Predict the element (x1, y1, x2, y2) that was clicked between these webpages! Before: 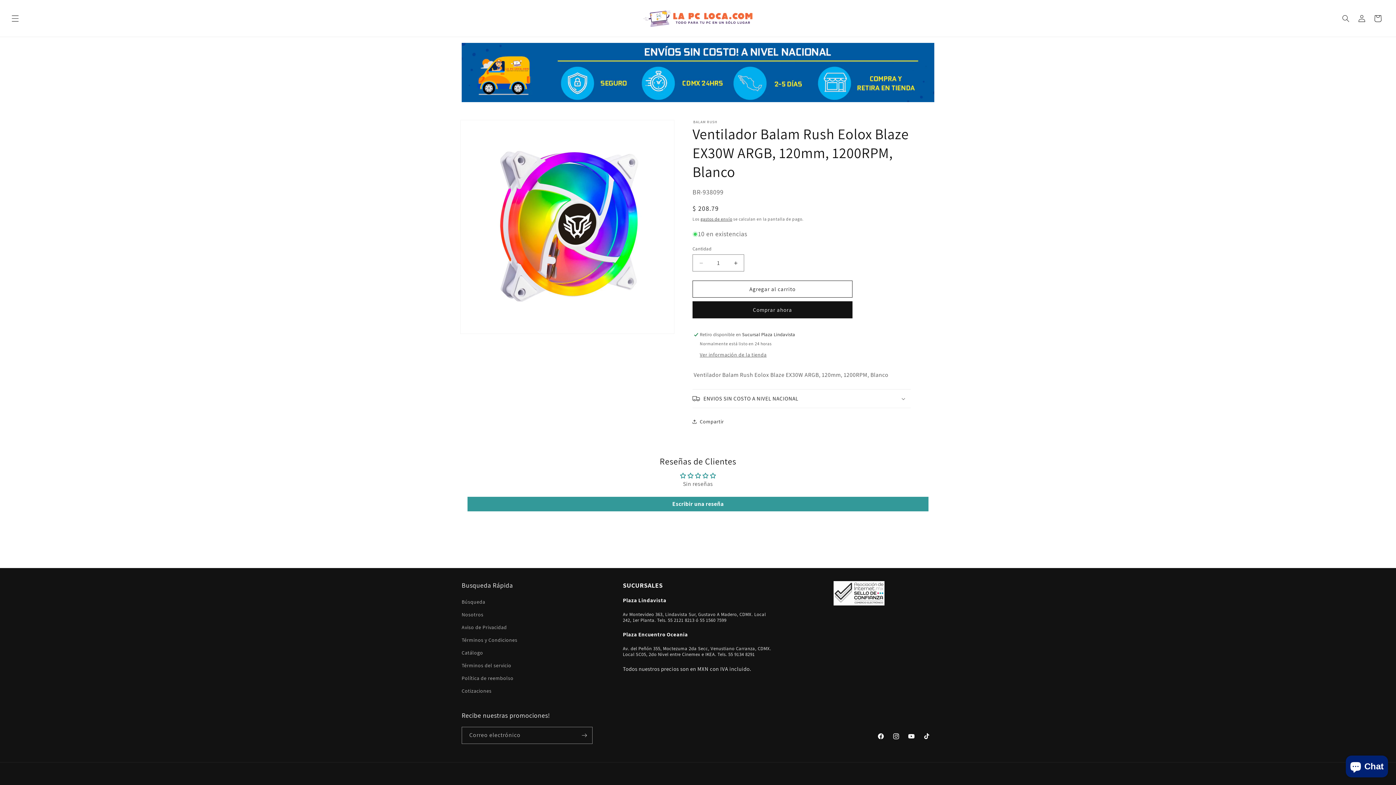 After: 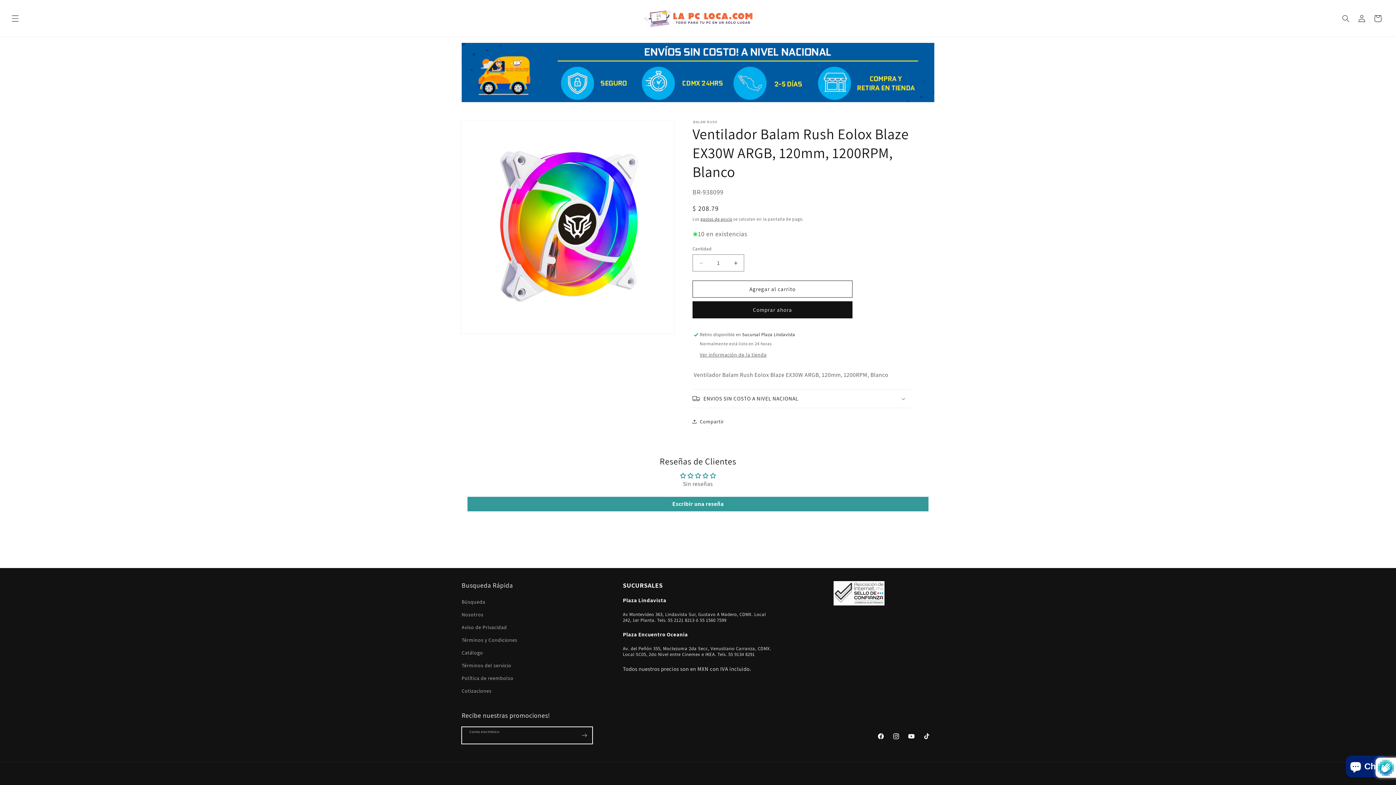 Action: bbox: (576, 727, 592, 744) label: Suscribirse